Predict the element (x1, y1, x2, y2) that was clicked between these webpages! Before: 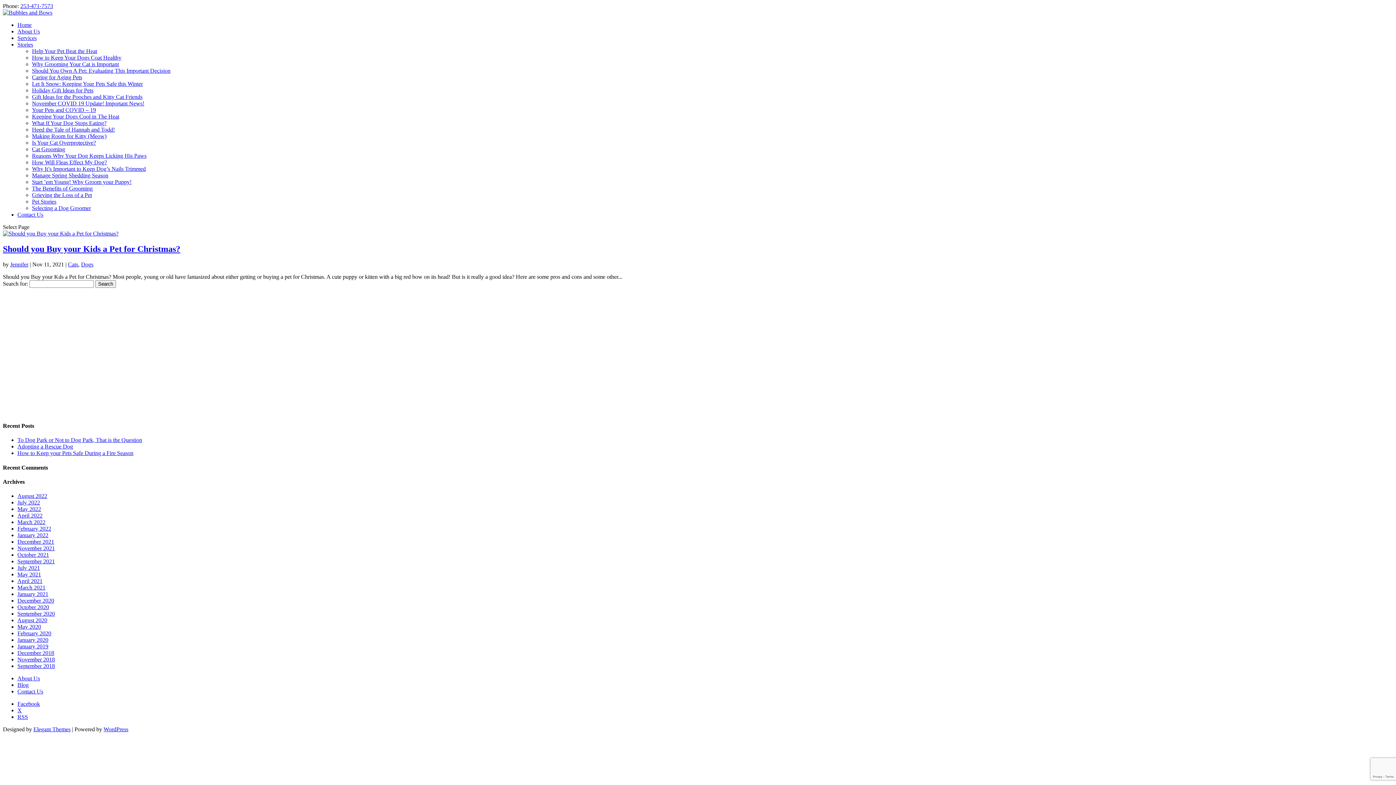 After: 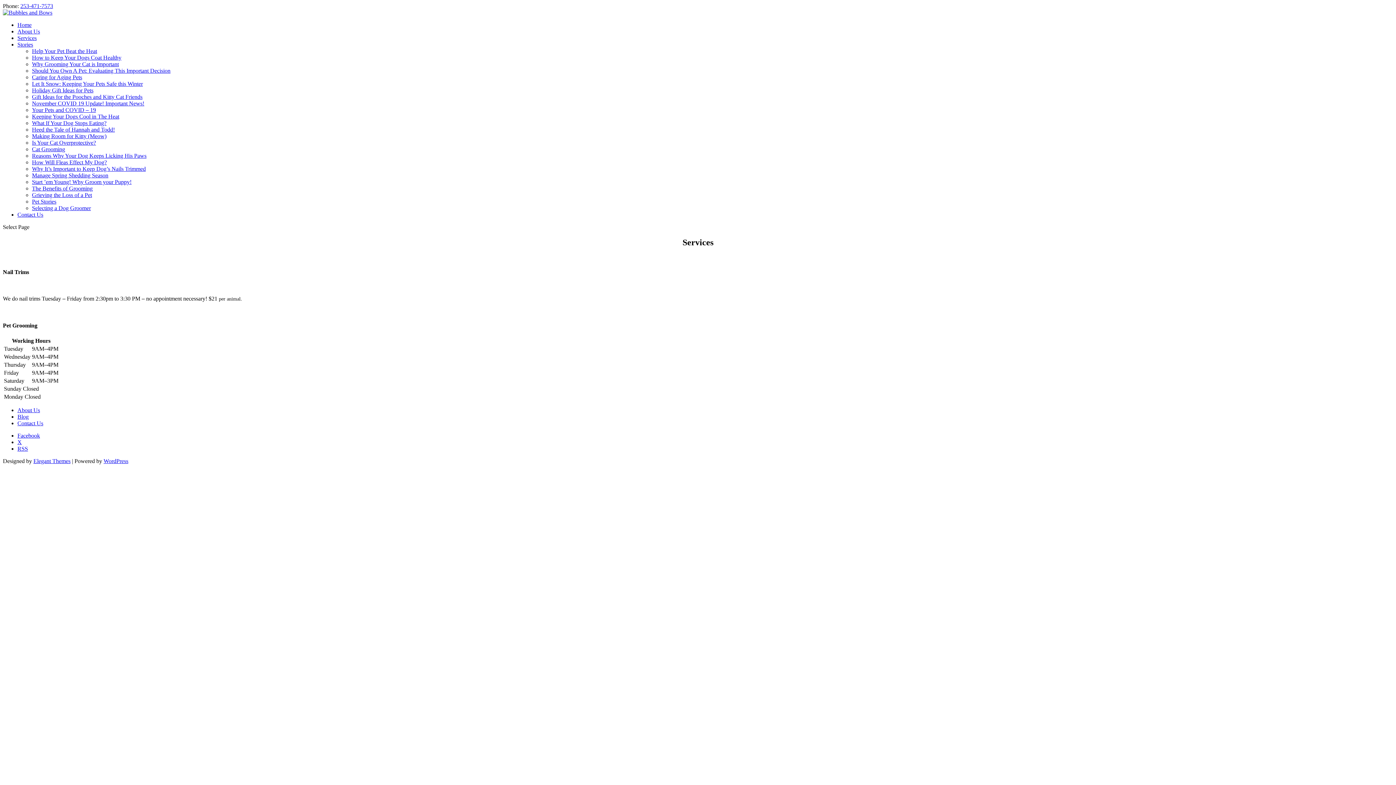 Action: bbox: (17, 34, 36, 41) label: Services